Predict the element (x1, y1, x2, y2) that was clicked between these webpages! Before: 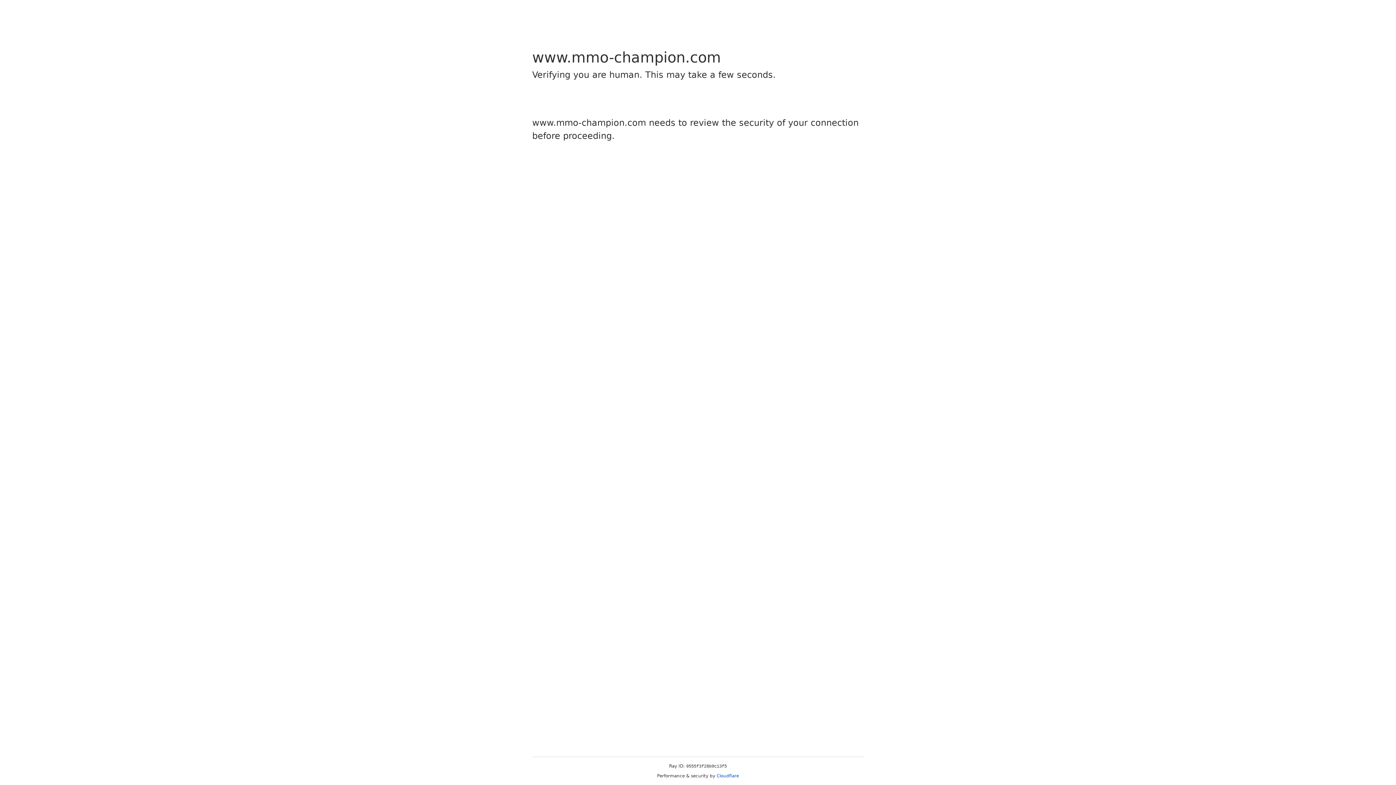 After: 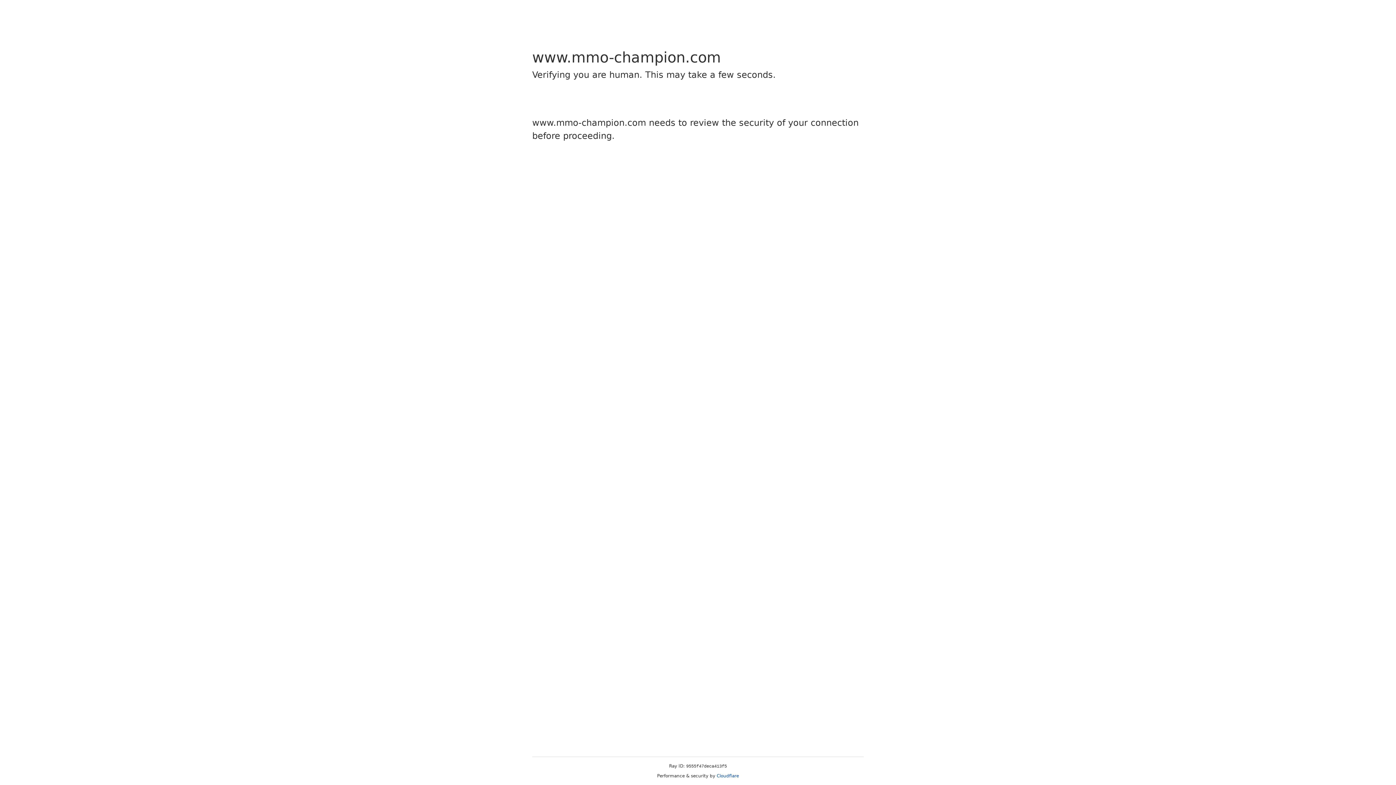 Action: label: Cloudflare bbox: (716, 773, 739, 778)